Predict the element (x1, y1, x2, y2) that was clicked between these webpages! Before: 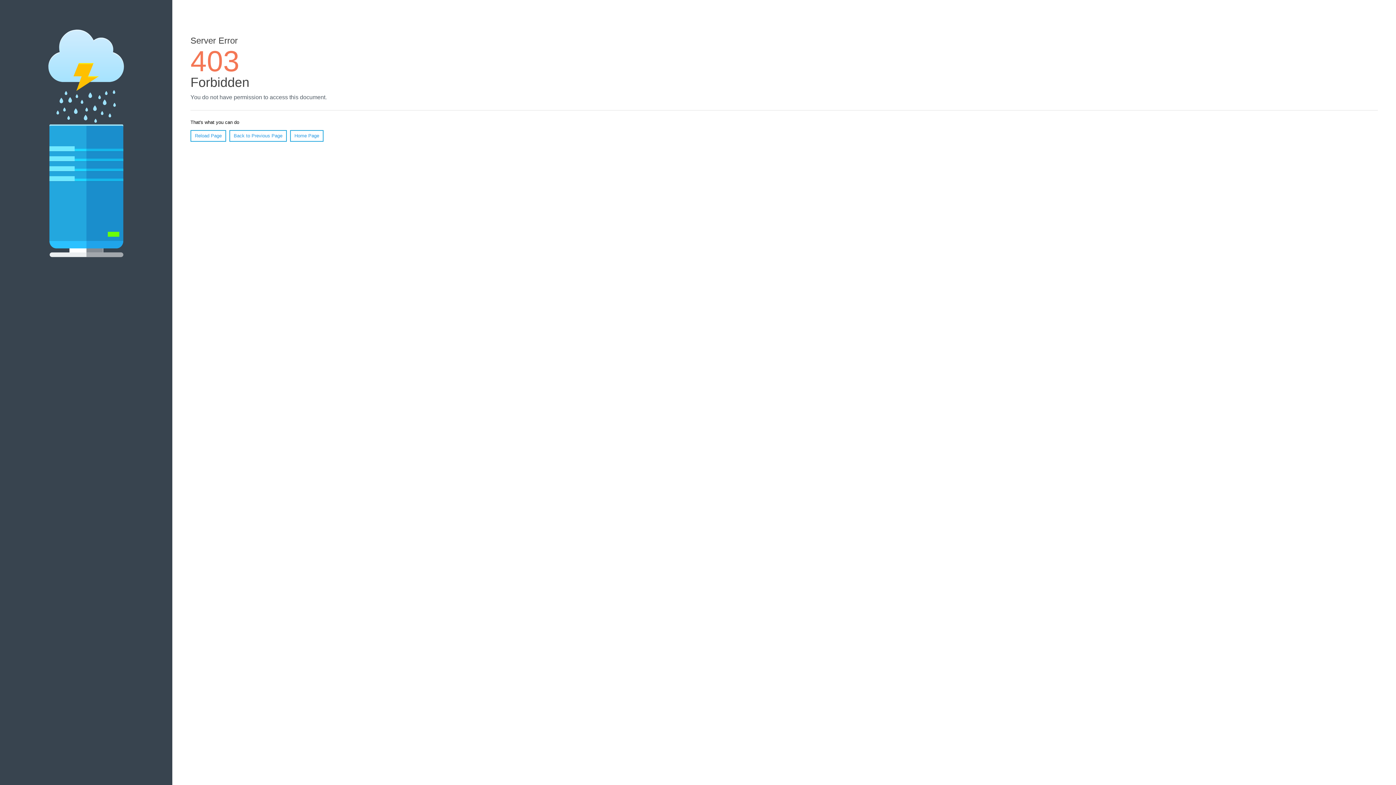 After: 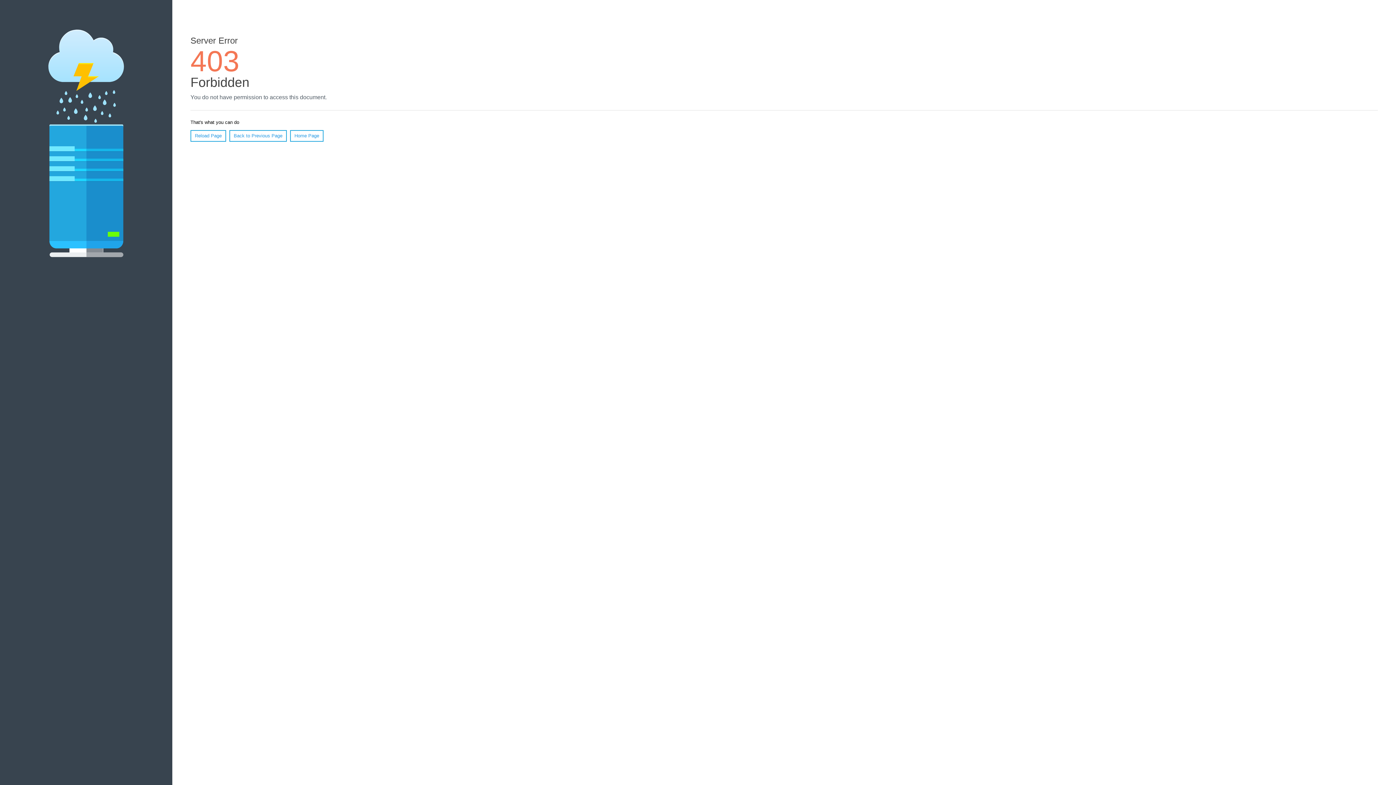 Action: bbox: (290, 130, 323, 141) label: Home Page